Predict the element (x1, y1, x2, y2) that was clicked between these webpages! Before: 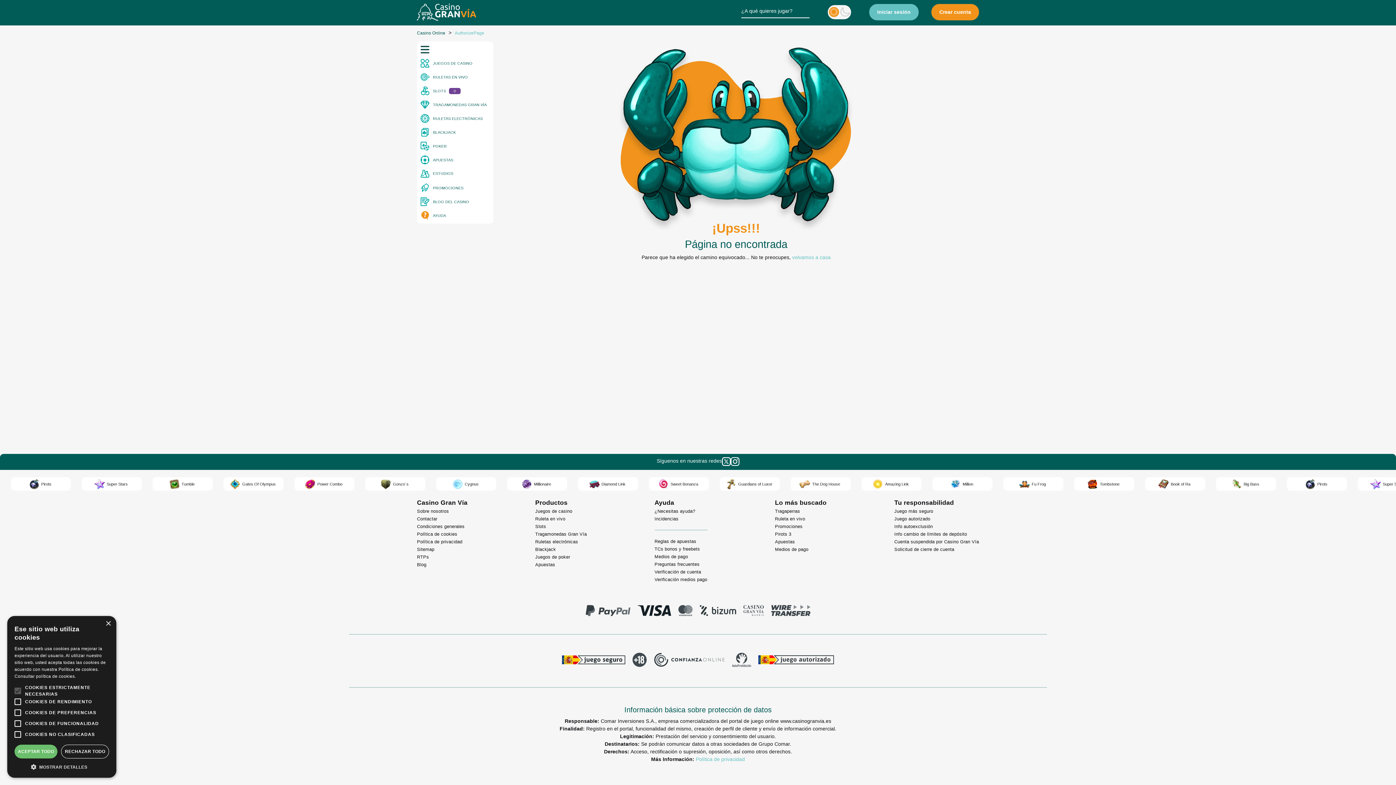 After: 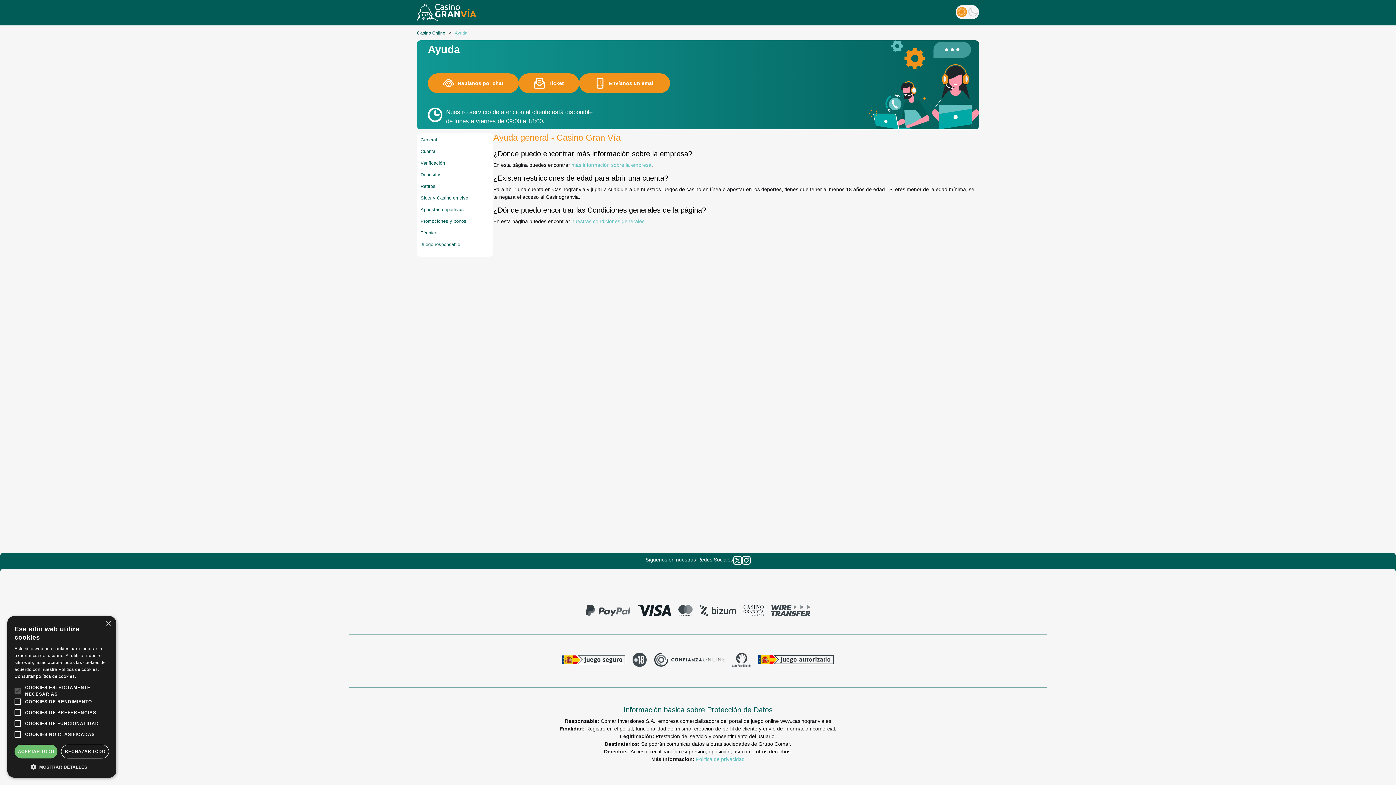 Action: label: ¿Necesitas ayuda? bbox: (654, 509, 695, 514)